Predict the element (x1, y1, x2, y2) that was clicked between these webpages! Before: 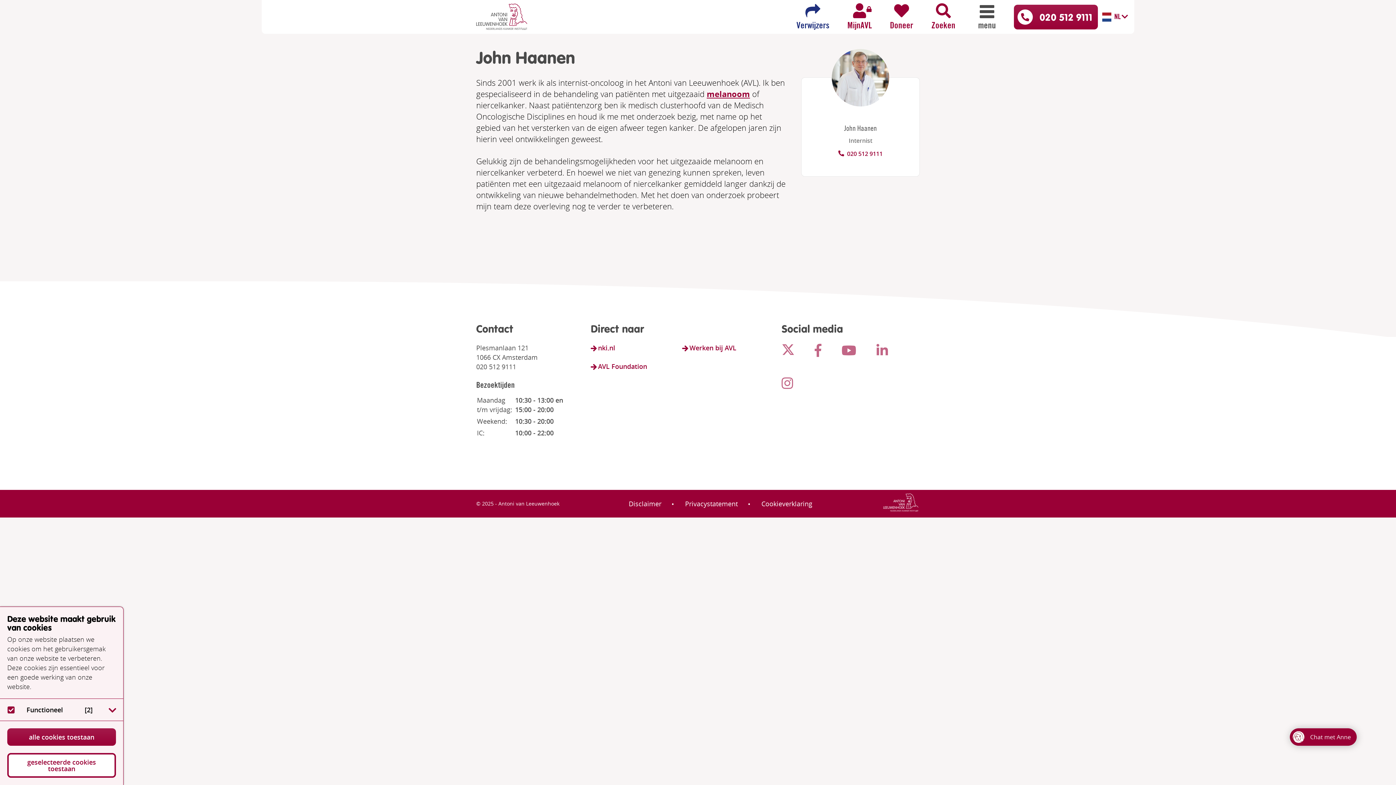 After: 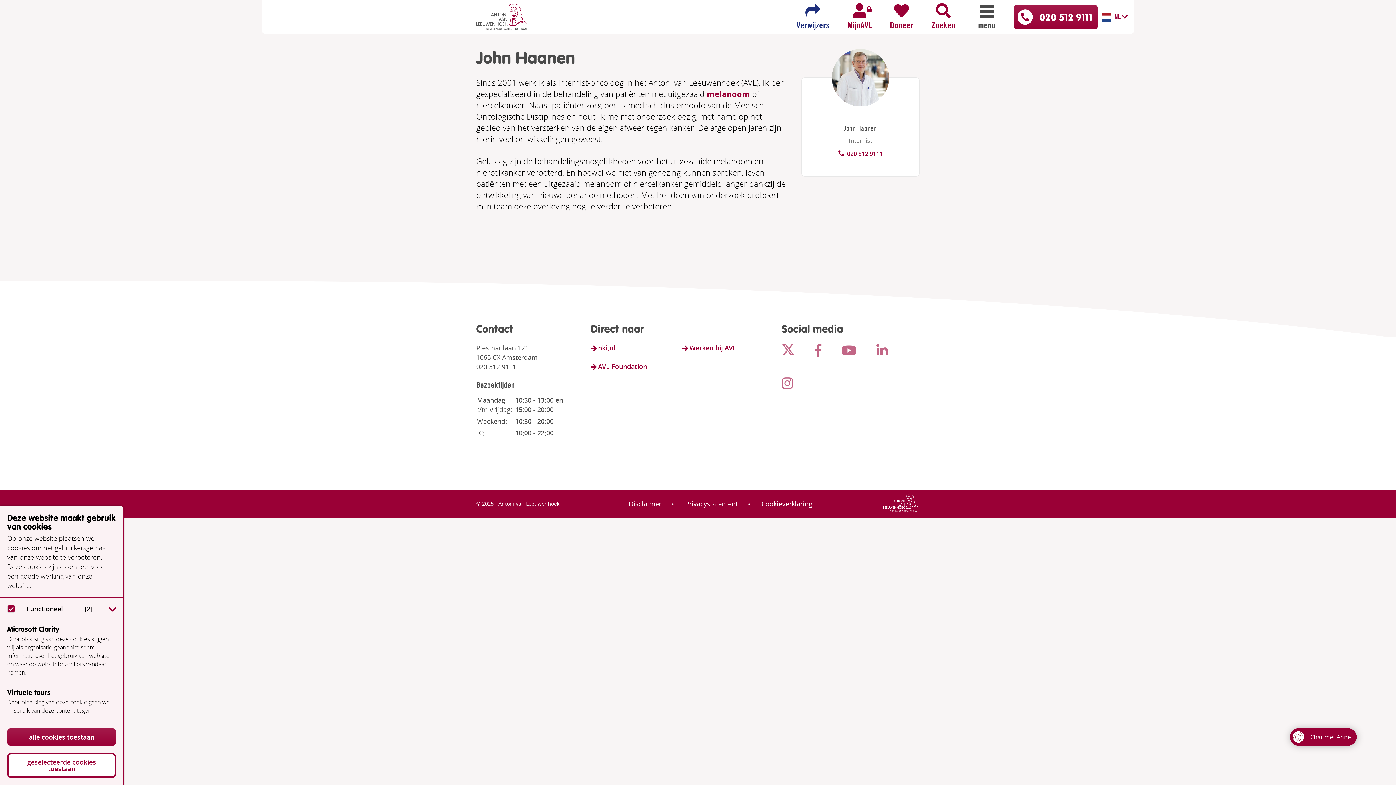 Action: bbox: (101, 699, 123, 721) label: open / sluit Functioneel cookie beschrijving